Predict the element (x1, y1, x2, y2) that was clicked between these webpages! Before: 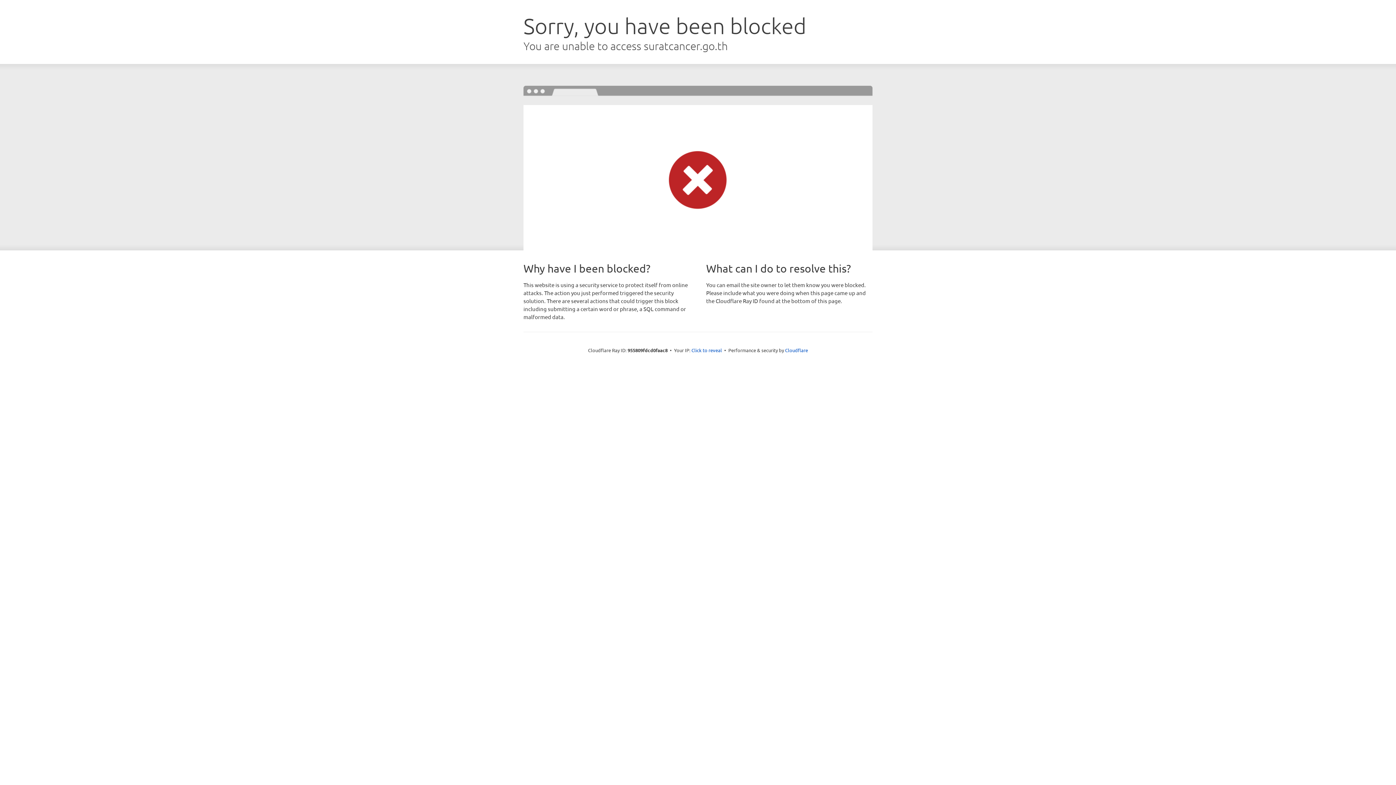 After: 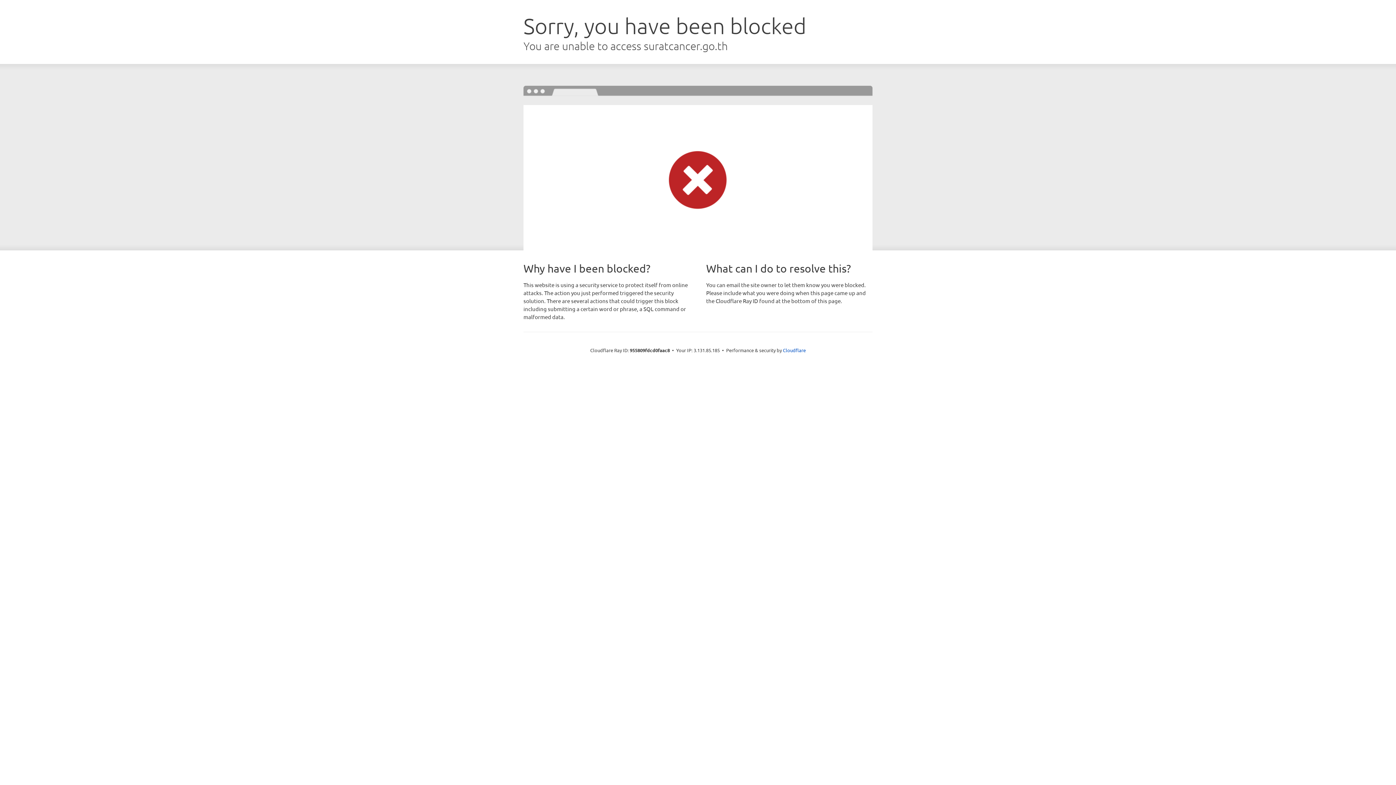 Action: bbox: (691, 346, 722, 353) label: Click to reveal